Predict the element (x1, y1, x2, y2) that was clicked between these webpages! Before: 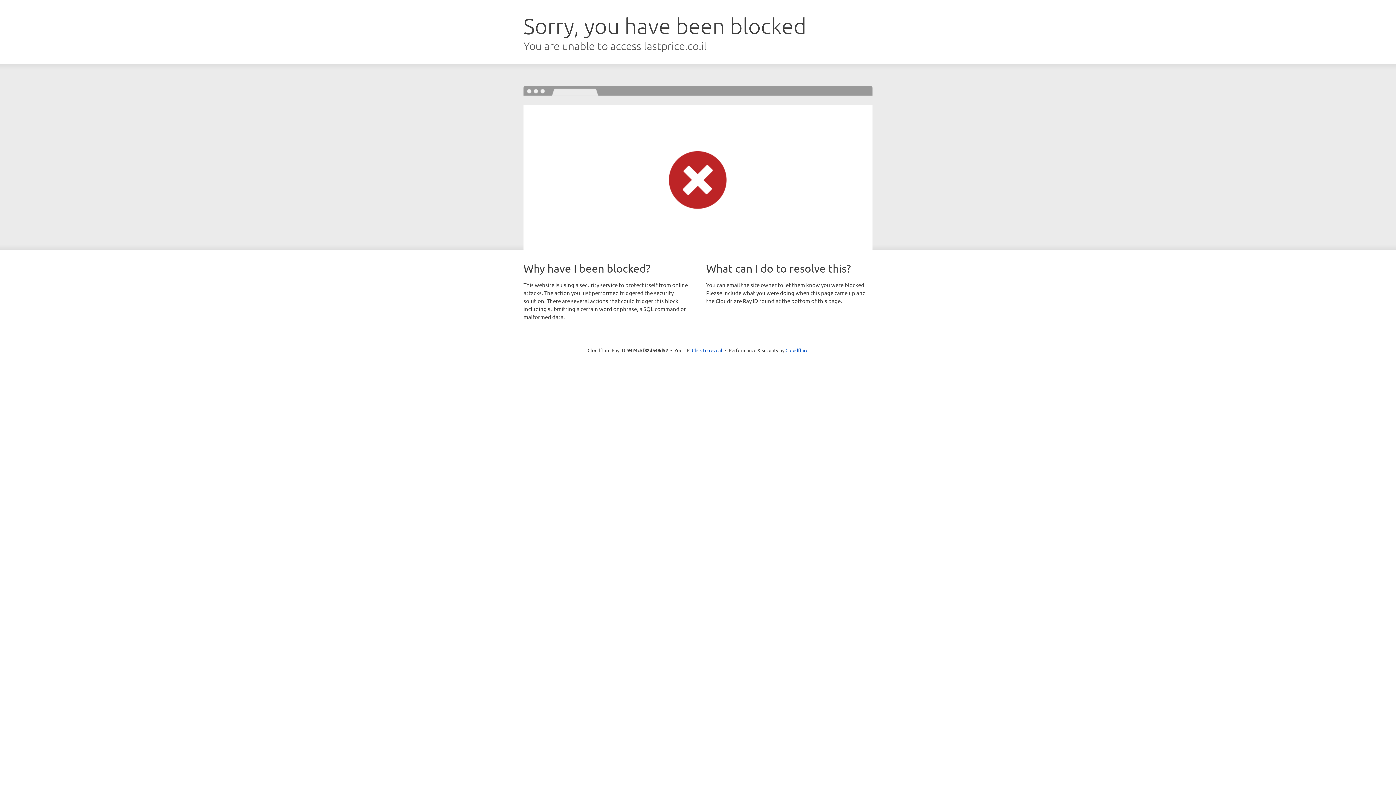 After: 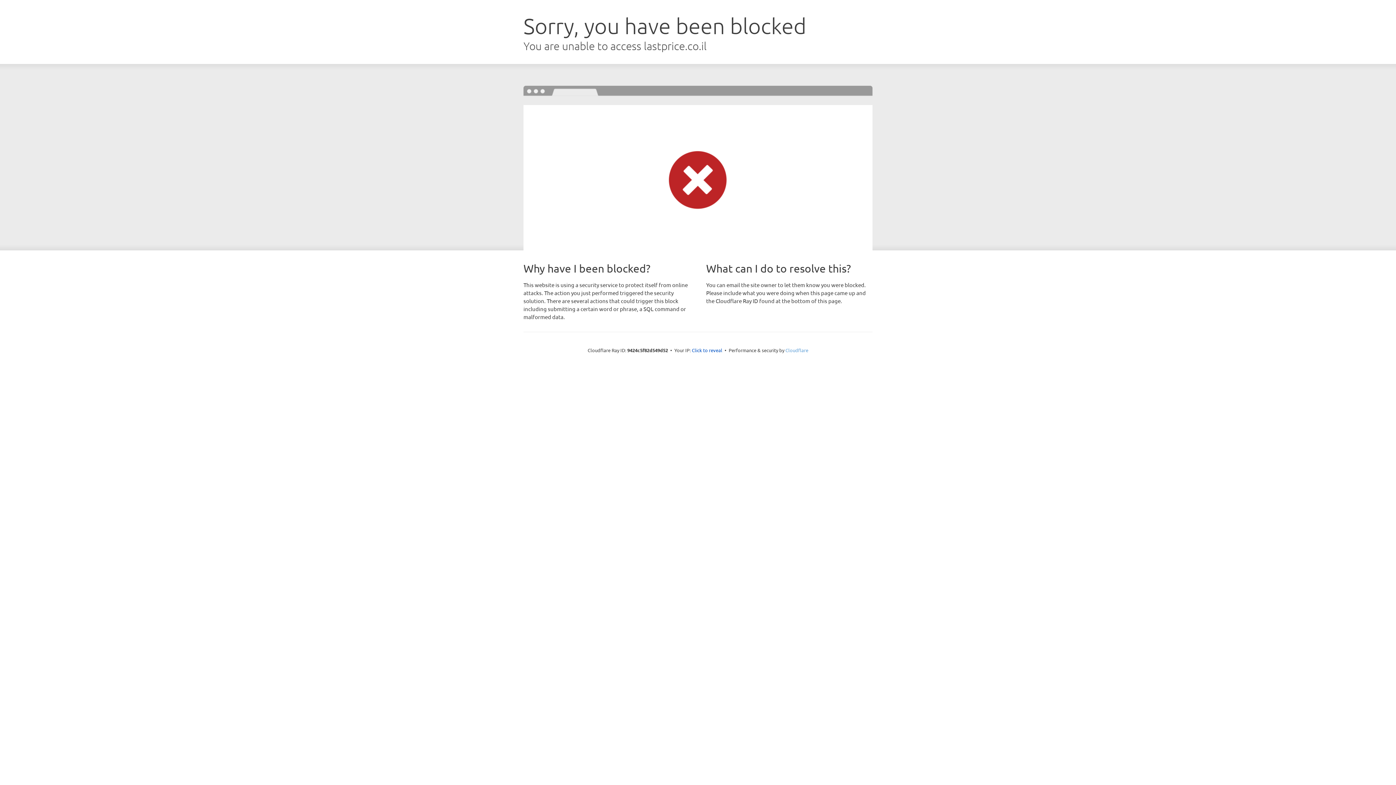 Action: label: Cloudflare bbox: (785, 347, 808, 353)